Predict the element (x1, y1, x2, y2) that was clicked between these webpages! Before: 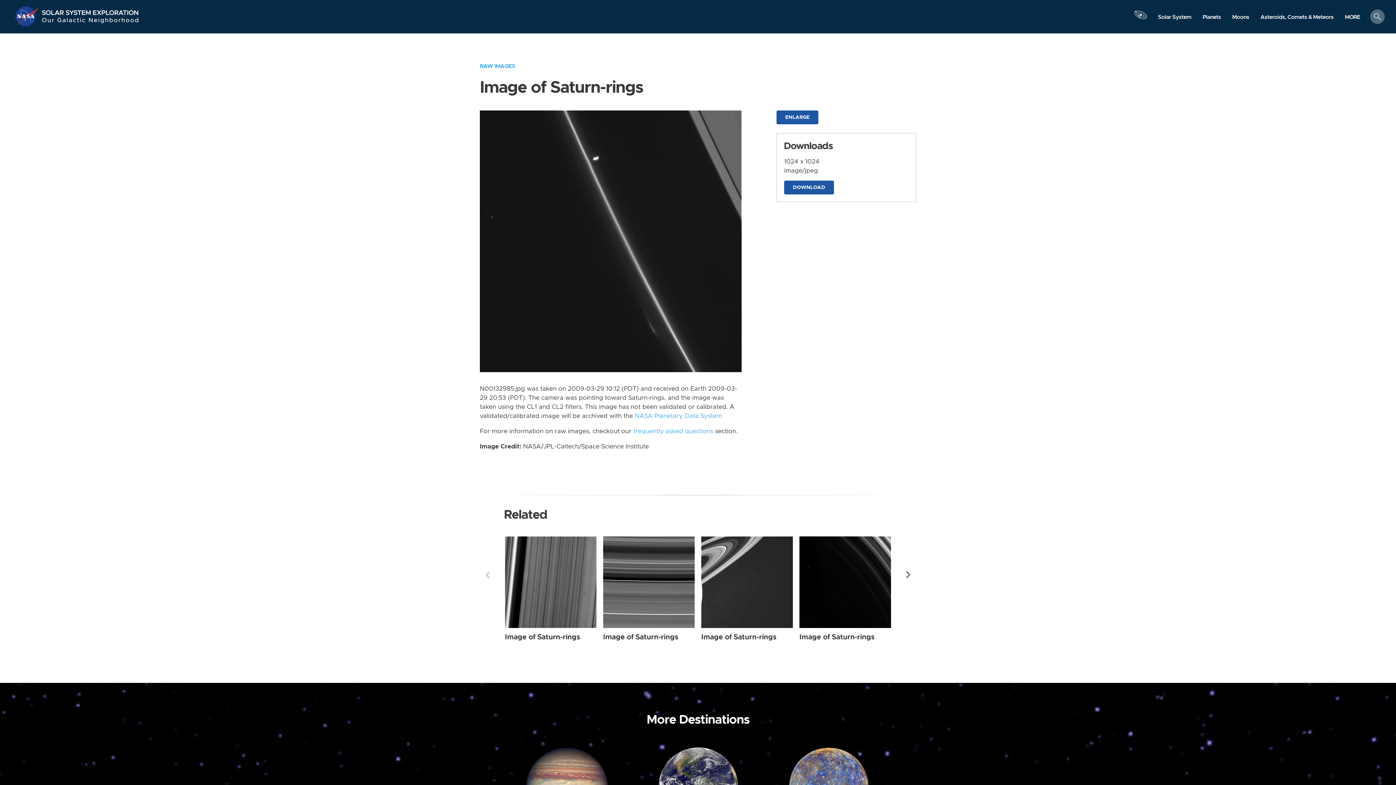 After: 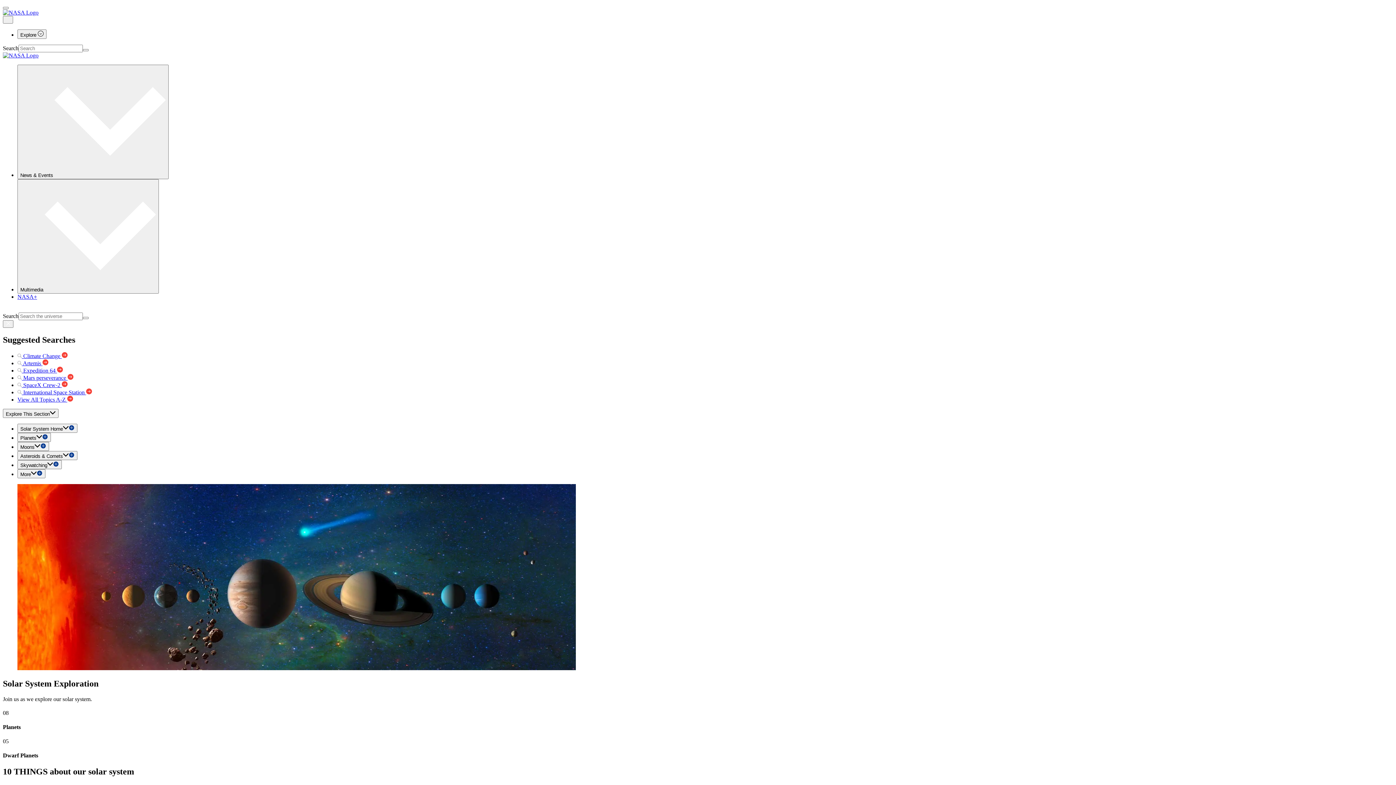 Action: bbox: (41, 16, 139, 27) label: Our Galactic Neighborhood